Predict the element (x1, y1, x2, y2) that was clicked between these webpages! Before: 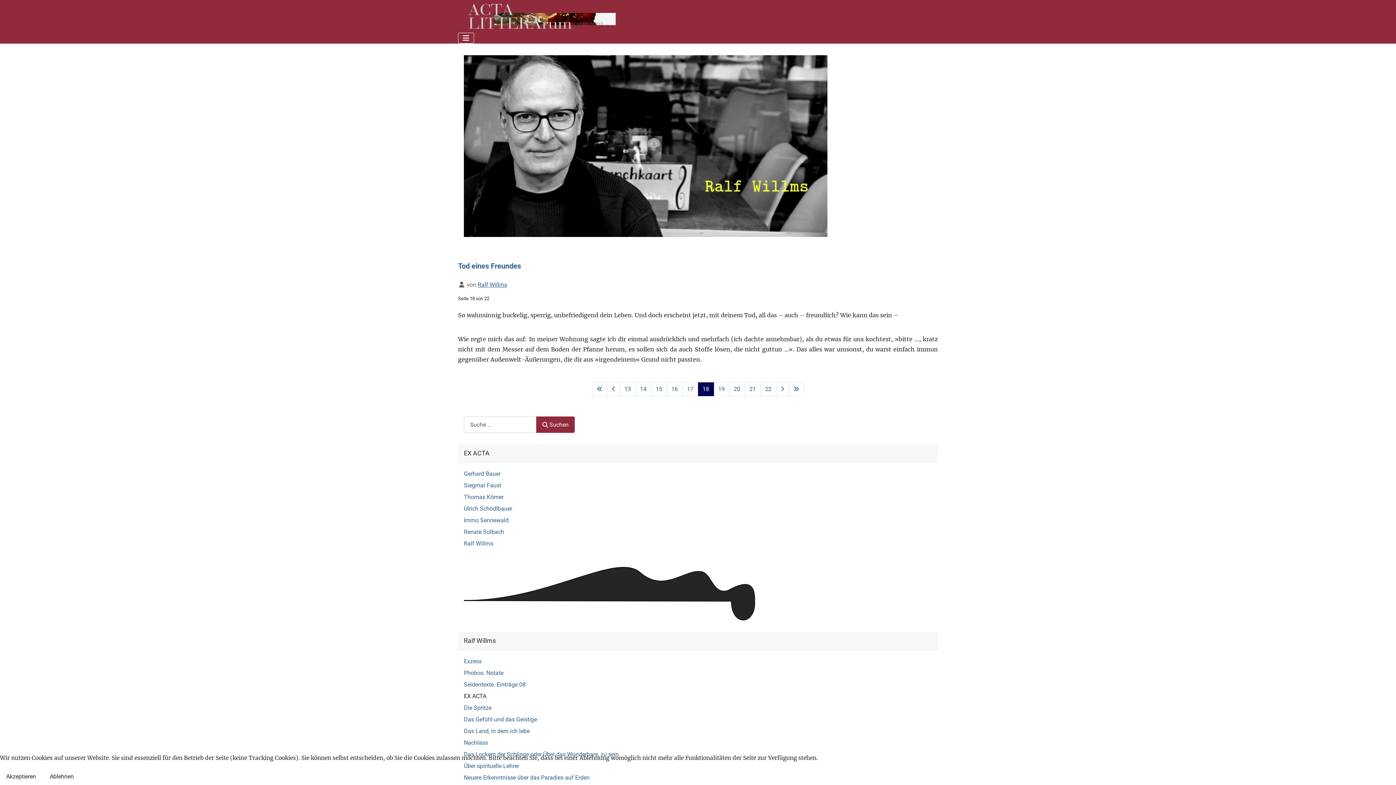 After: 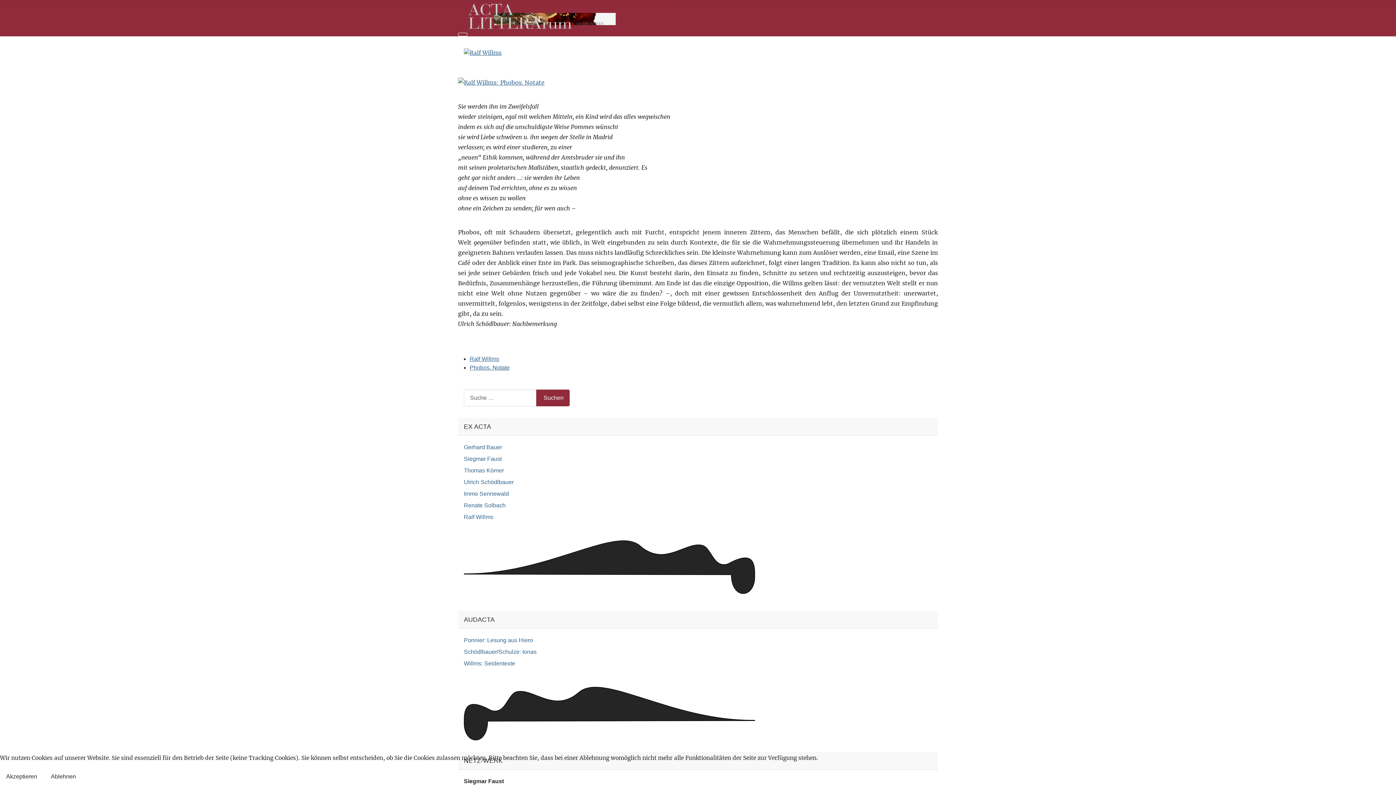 Action: label: Phobos. Notate bbox: (464, 669, 503, 676)